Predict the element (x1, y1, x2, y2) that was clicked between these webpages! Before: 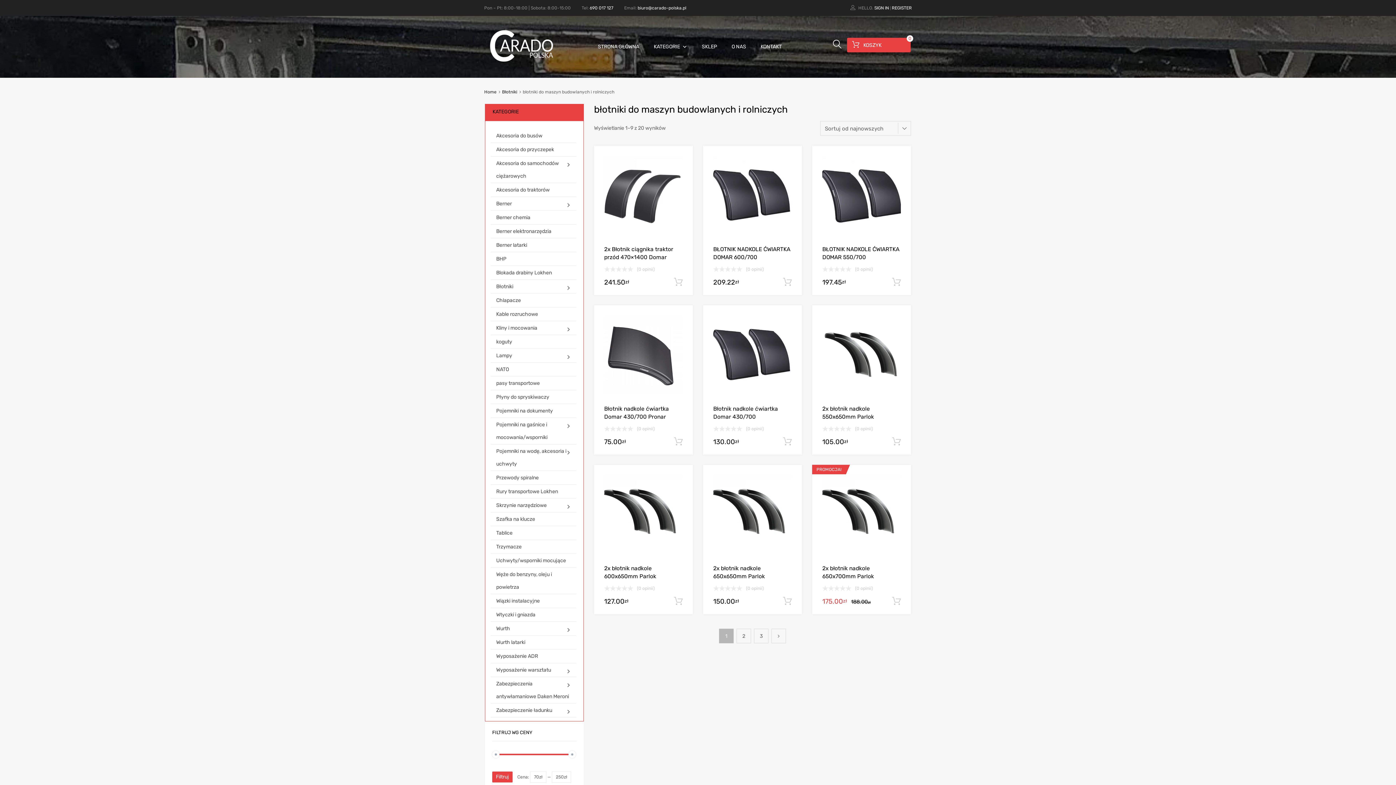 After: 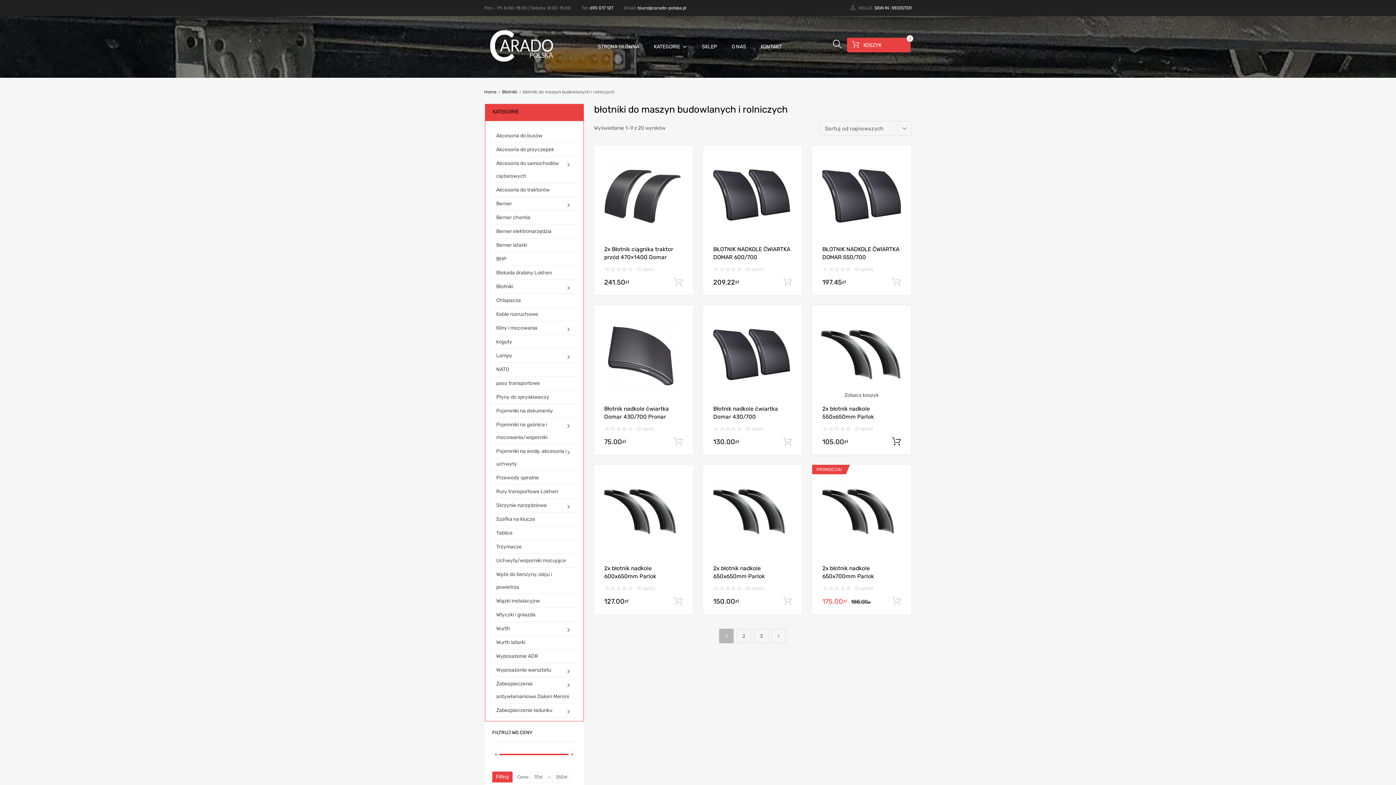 Action: label: Dodaj do koszyka: „2x błotnik nadkole 550x650mm Parlok” bbox: (892, 437, 901, 446)